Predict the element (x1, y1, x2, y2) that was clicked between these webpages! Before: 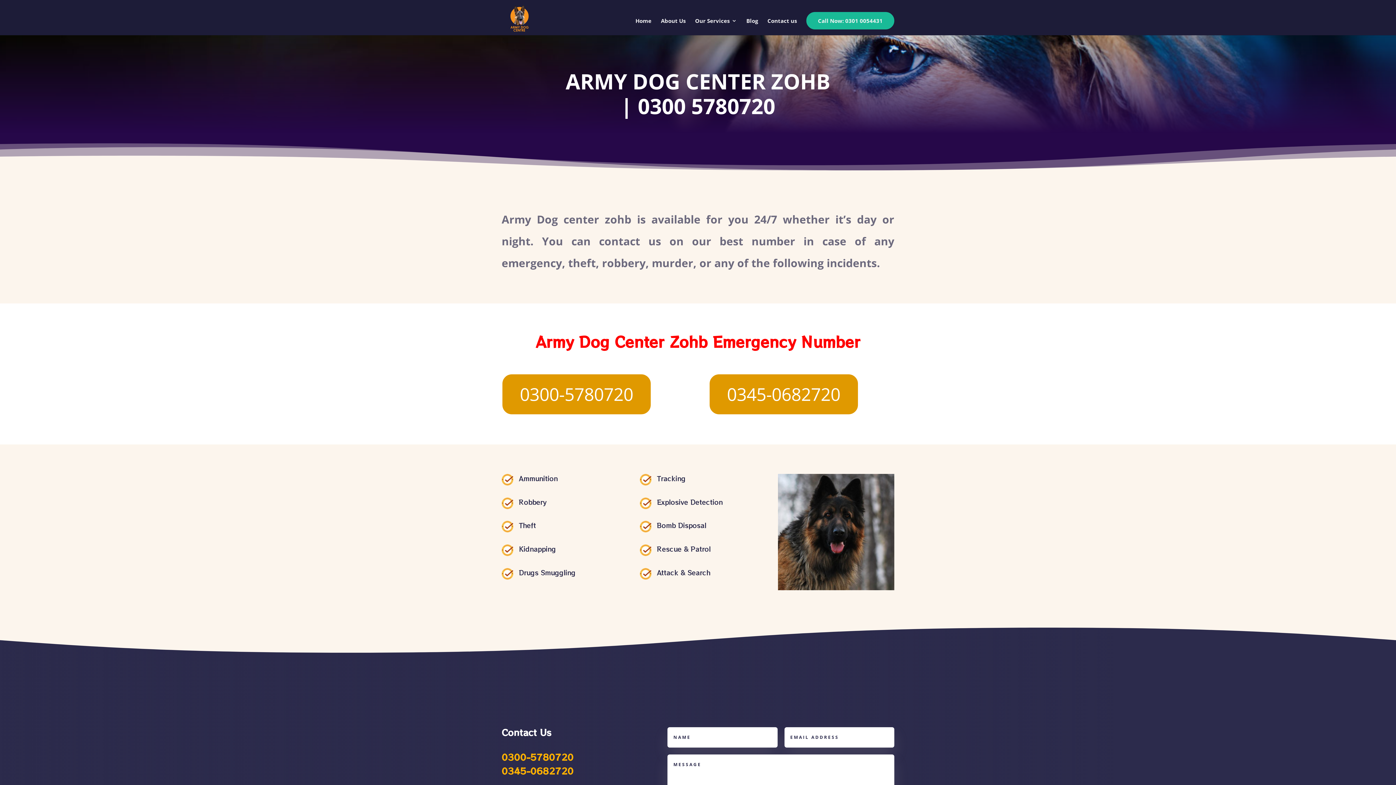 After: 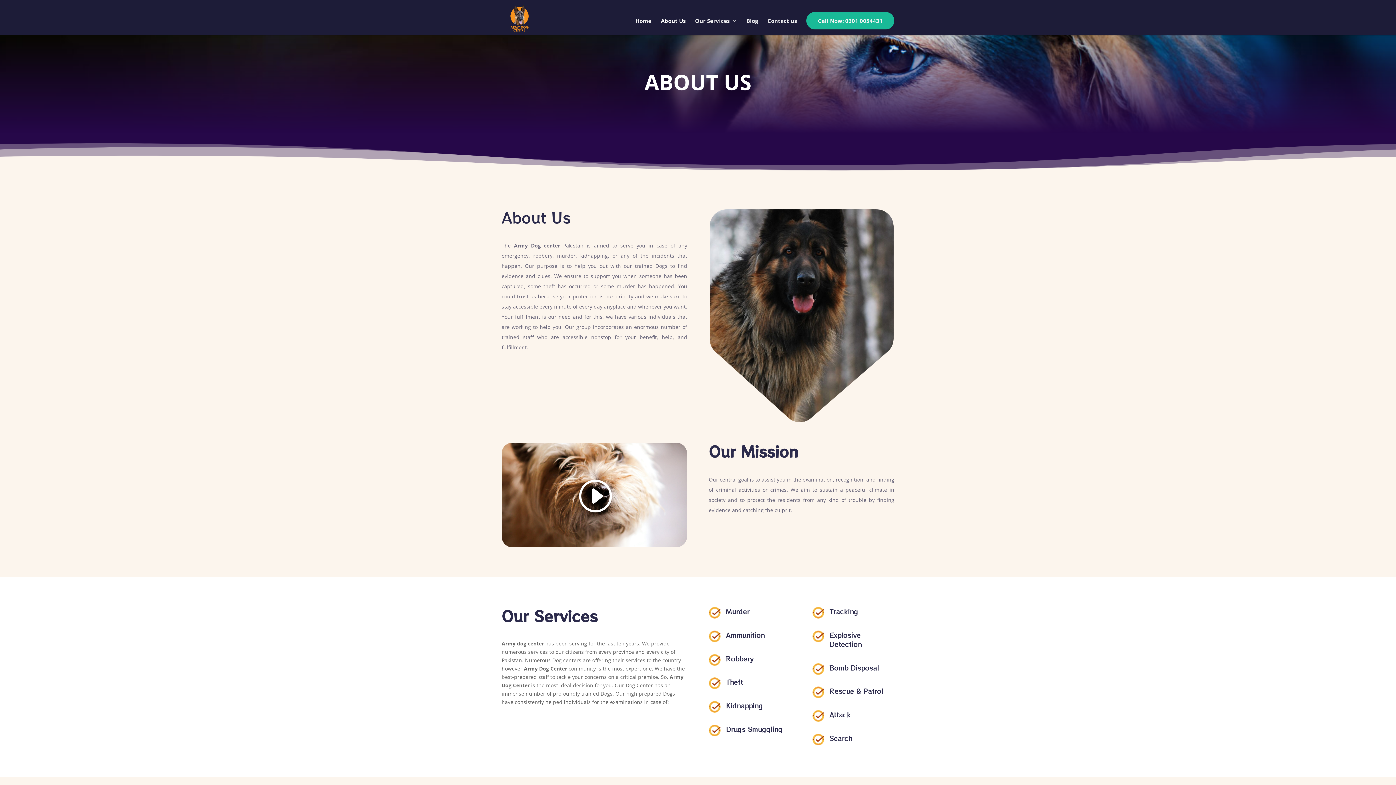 Action: bbox: (661, 18, 685, 35) label: About Us